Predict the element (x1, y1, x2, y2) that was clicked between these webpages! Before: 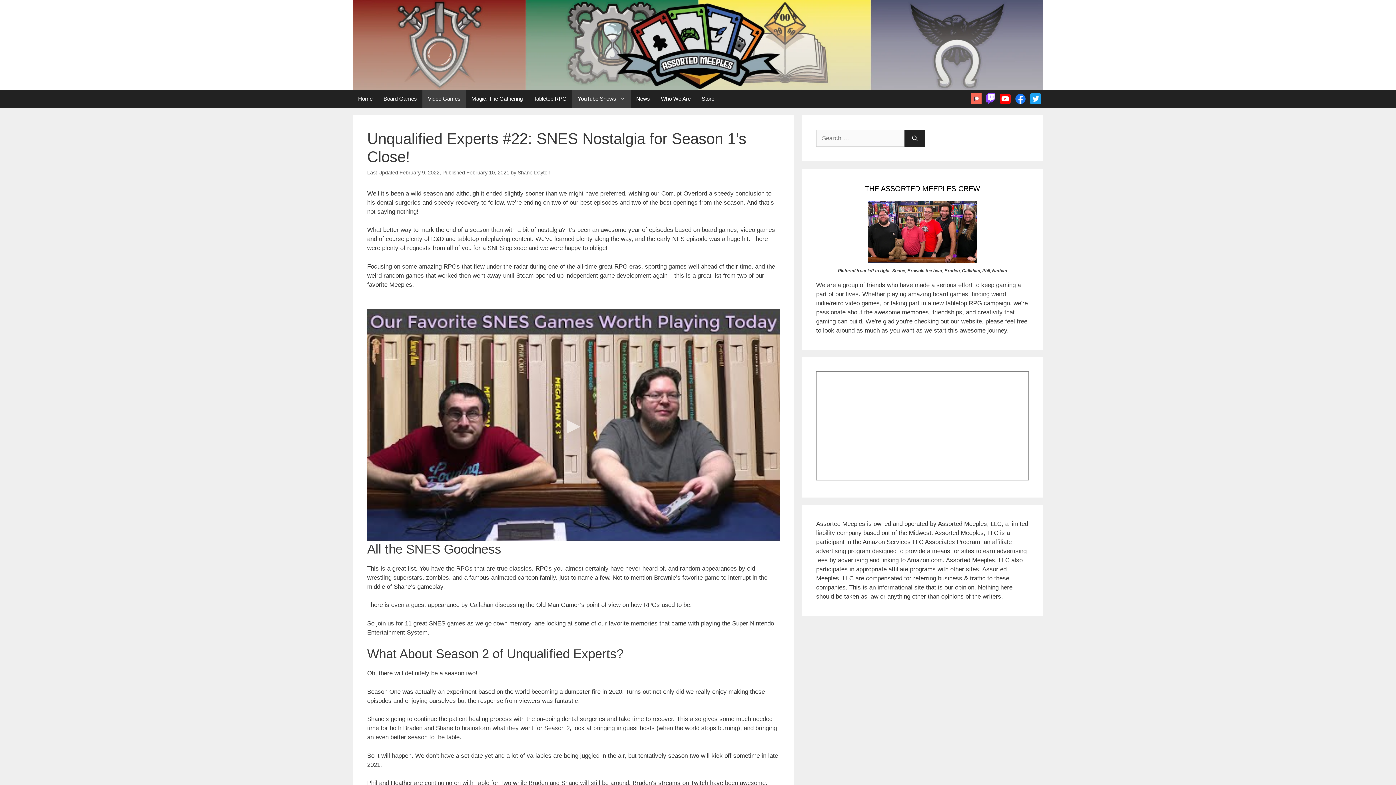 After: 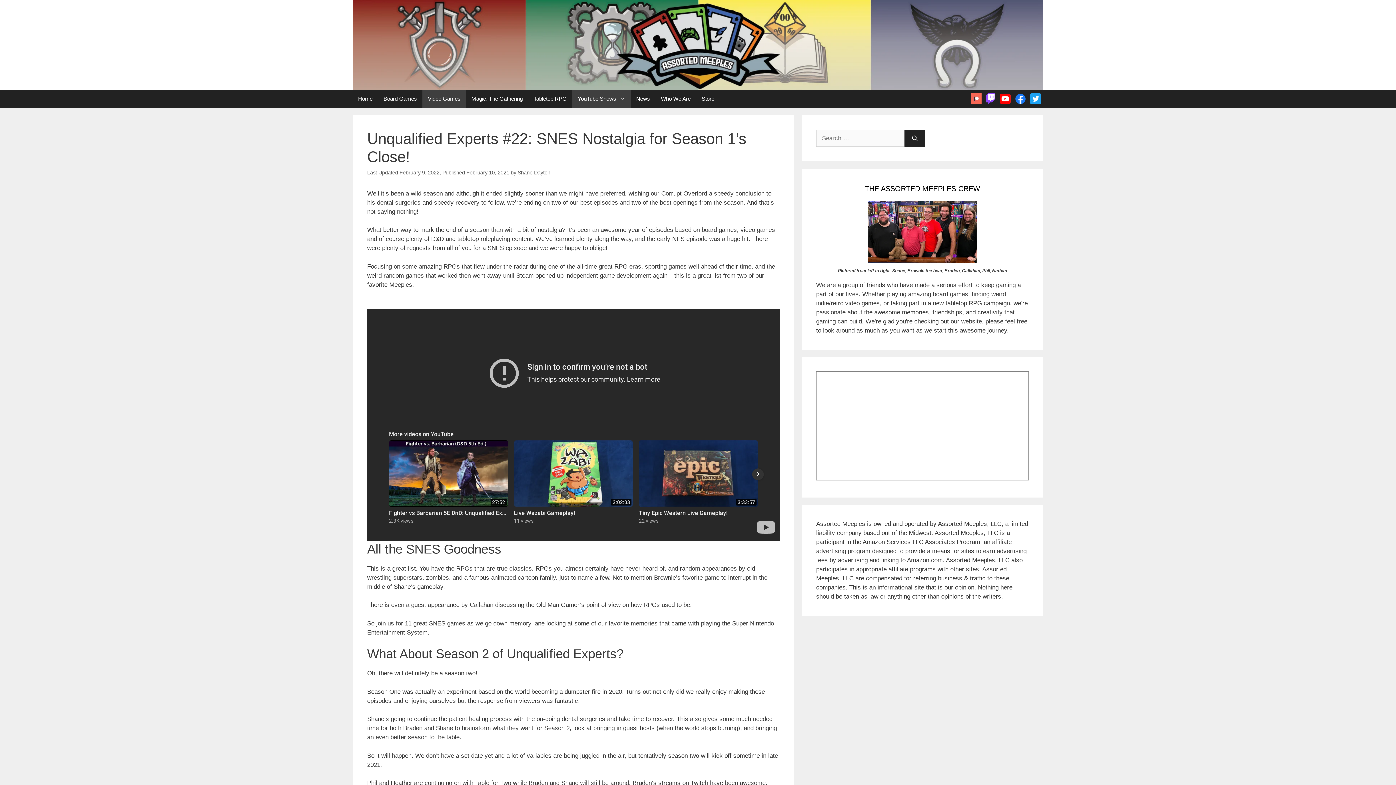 Action: bbox: (367, 309, 780, 541)